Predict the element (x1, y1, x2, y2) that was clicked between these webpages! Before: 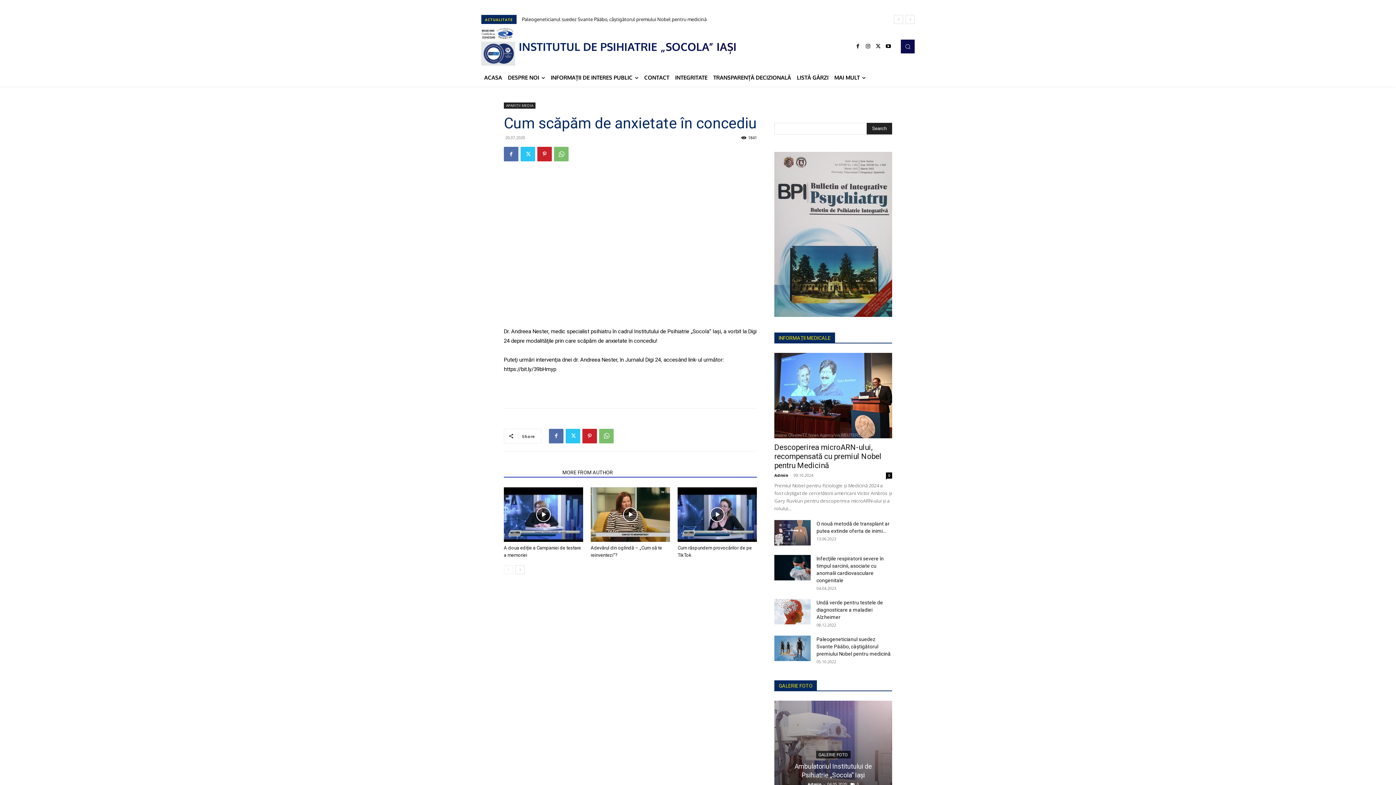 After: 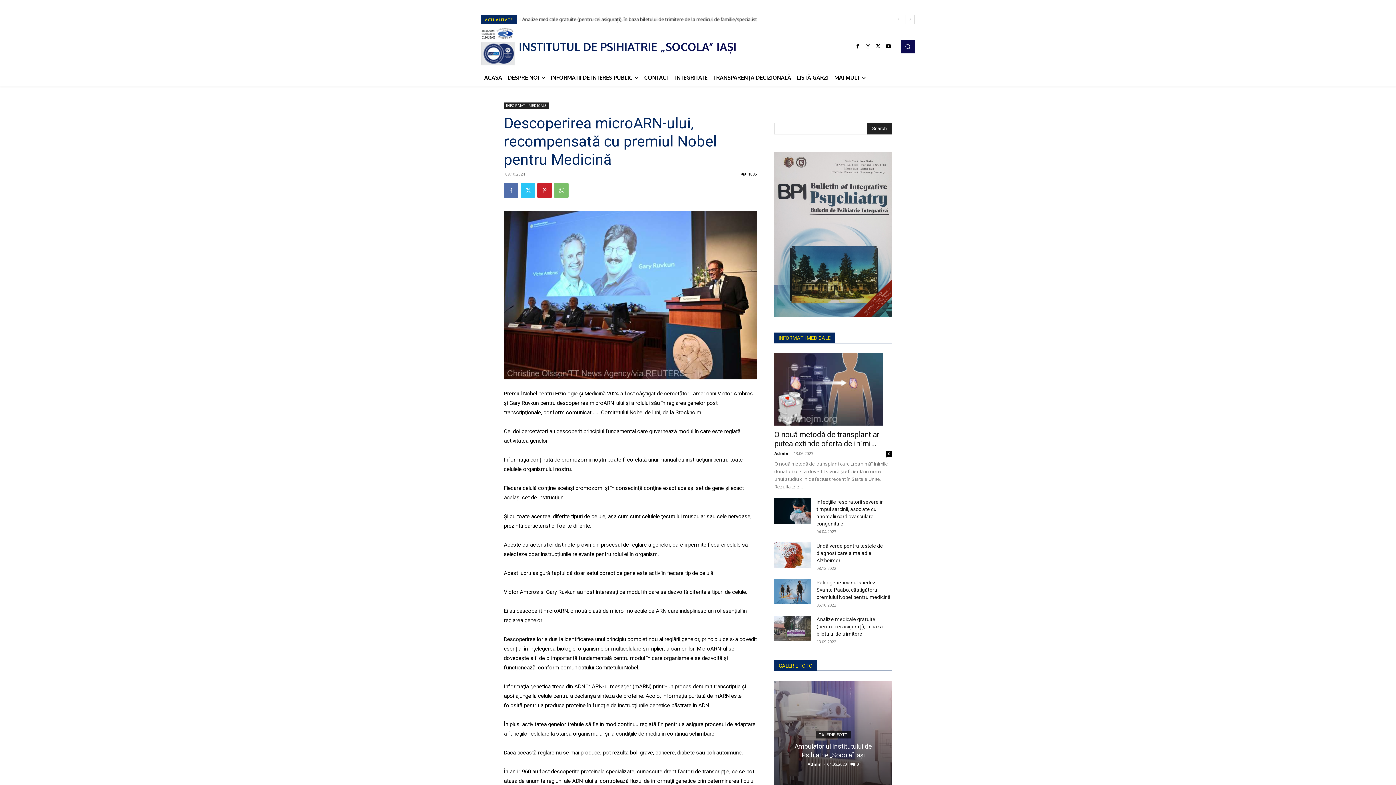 Action: bbox: (522, 16, 690, 22) label: Descoperirea microARN-ului, recompensată cu premiul Nobel pentru Medicină